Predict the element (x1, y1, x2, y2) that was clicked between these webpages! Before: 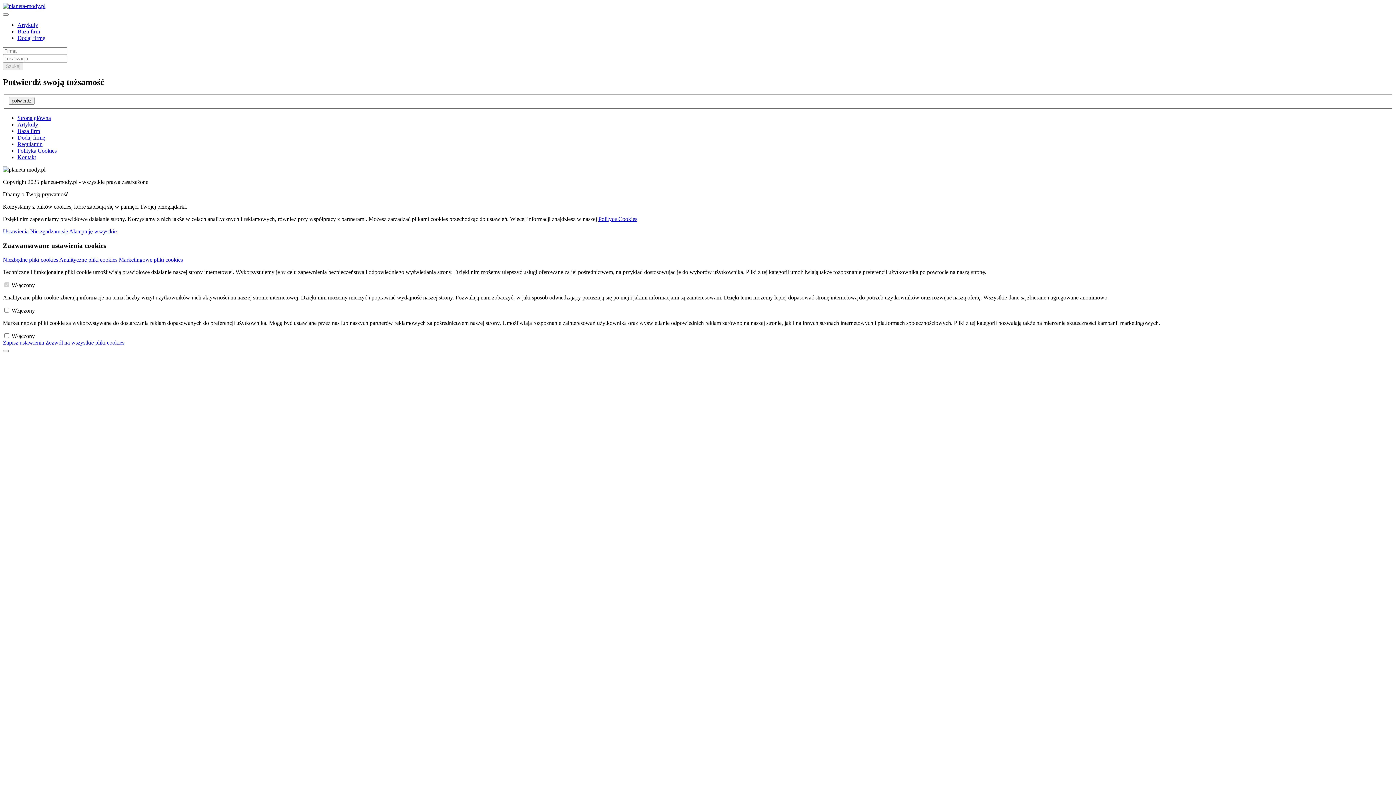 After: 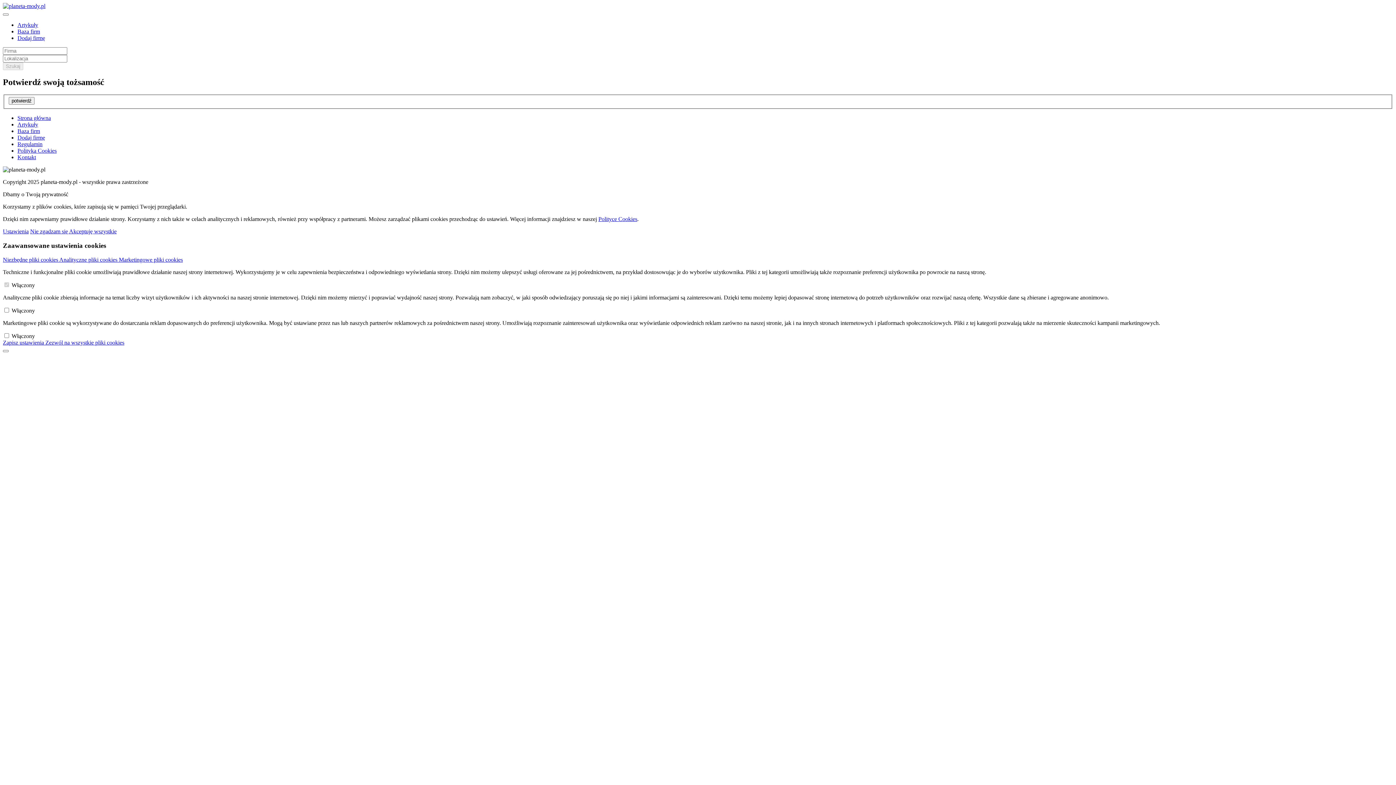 Action: bbox: (17, 28, 40, 34) label: Baza firm